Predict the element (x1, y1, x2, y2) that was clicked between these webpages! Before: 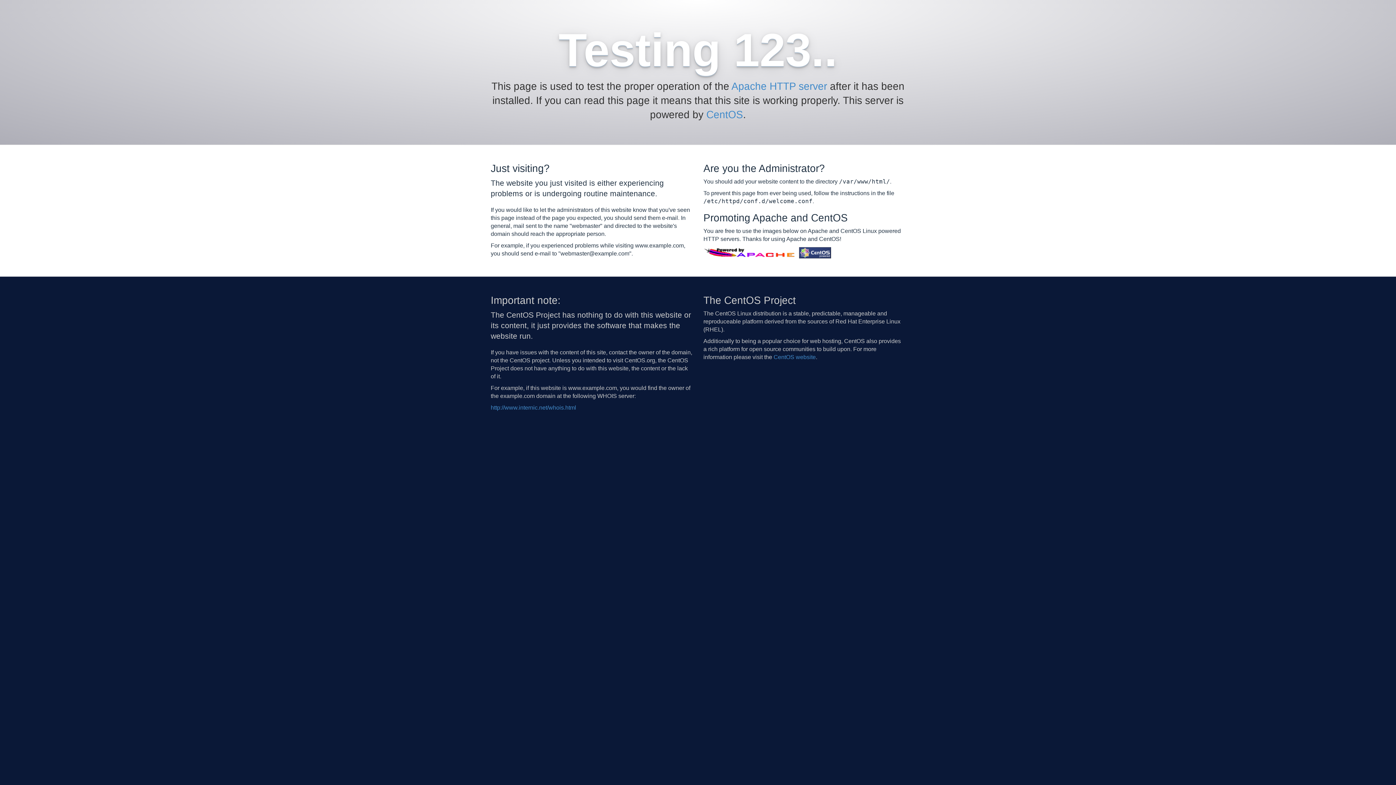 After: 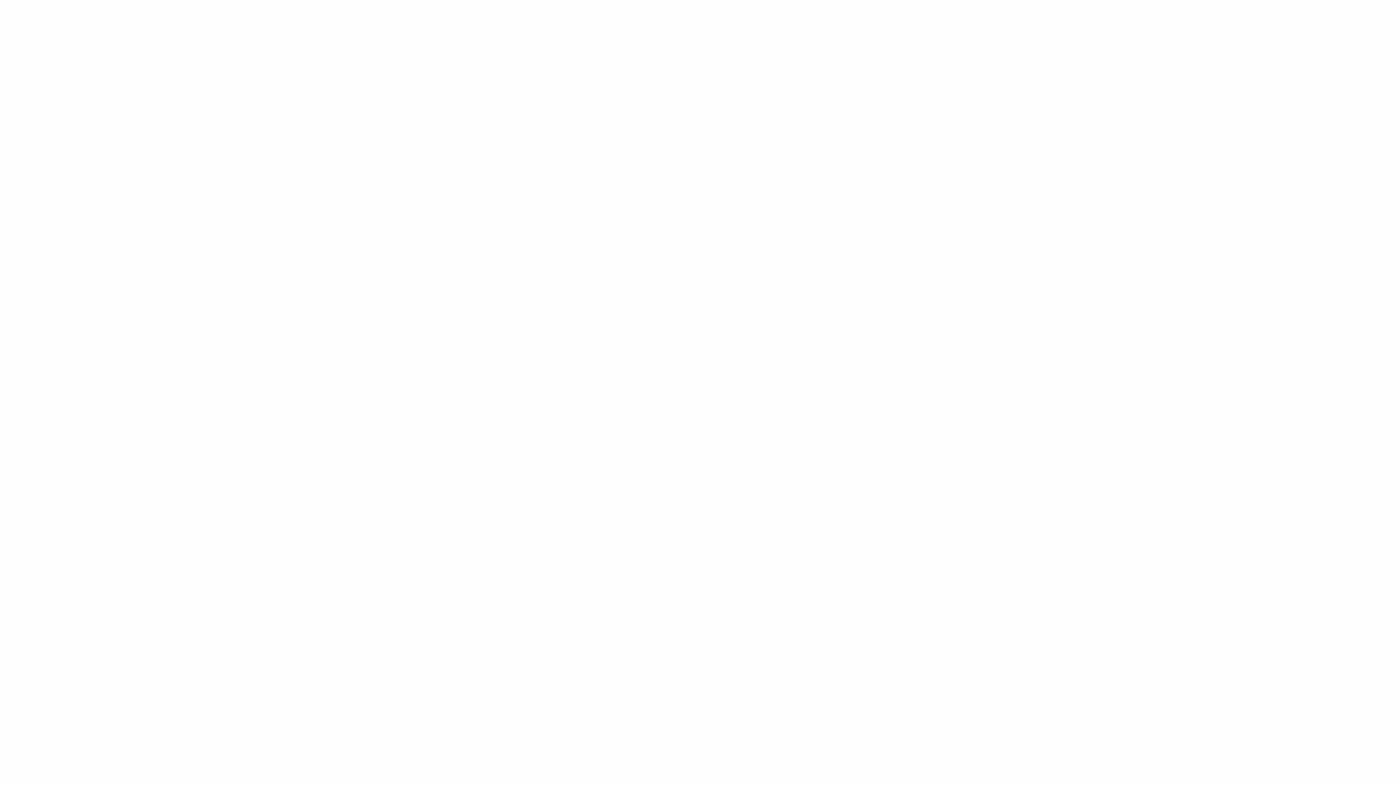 Action: bbox: (490, 404, 576, 410) label: http://www.internic.net/whois.html